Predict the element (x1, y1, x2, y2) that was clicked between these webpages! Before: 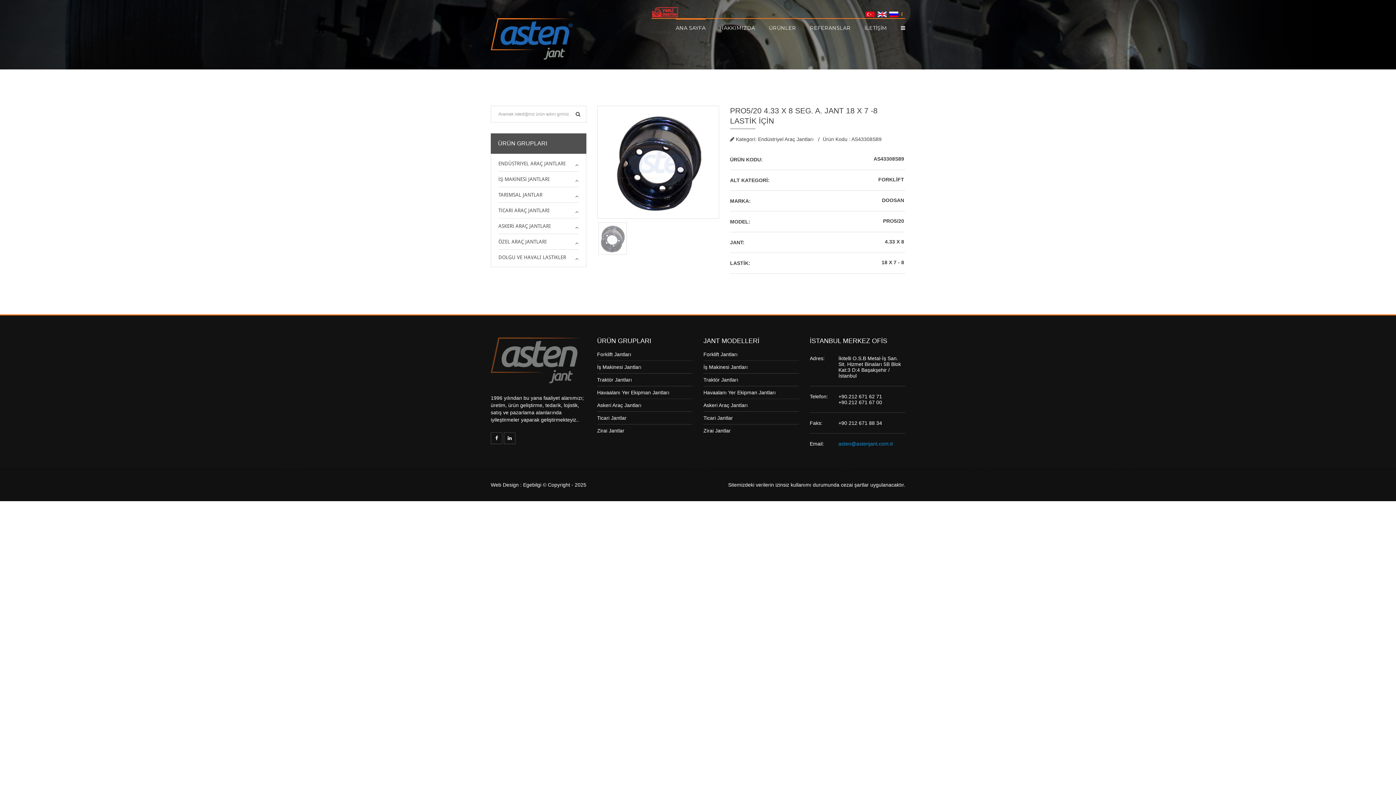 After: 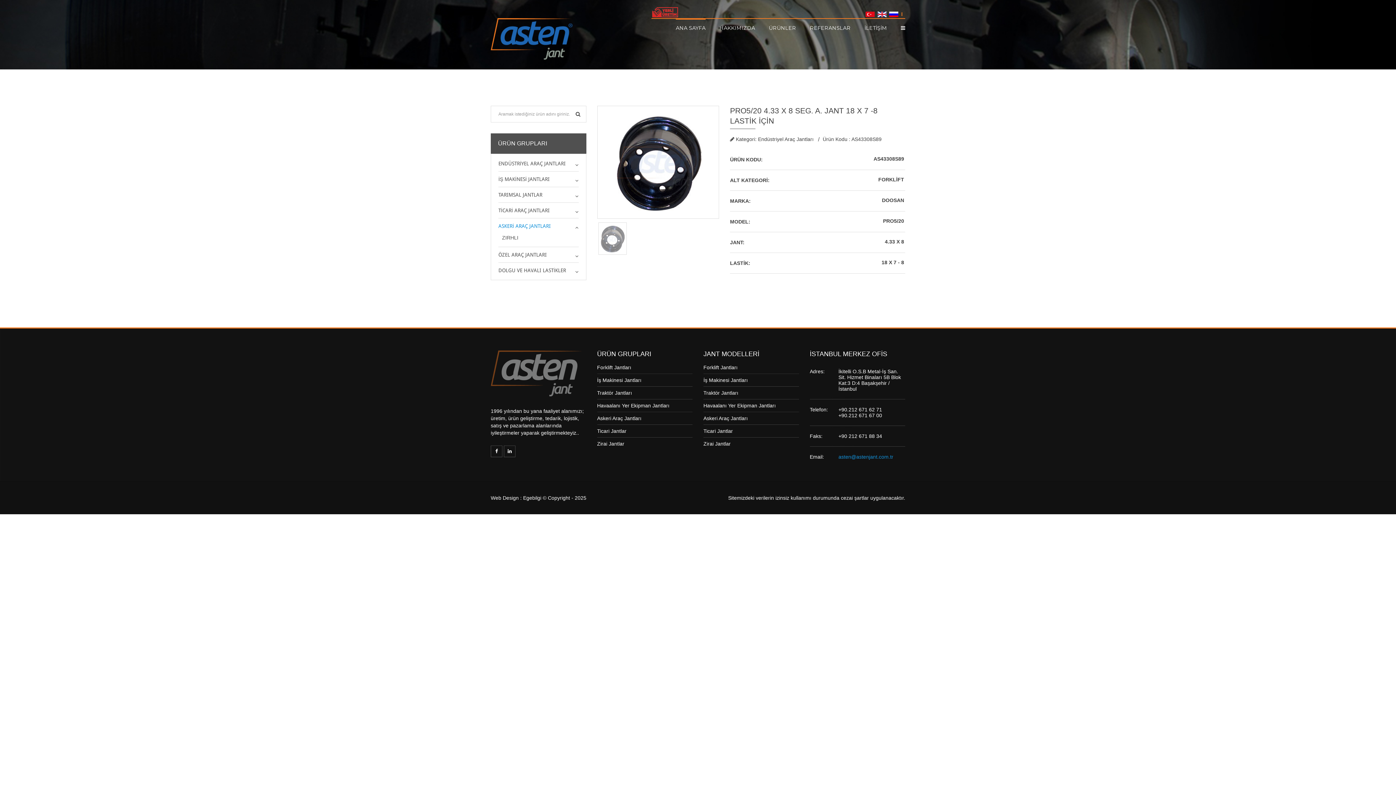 Action: bbox: (498, 223, 578, 228) label: ASKERİ ARAÇ JANTLARI